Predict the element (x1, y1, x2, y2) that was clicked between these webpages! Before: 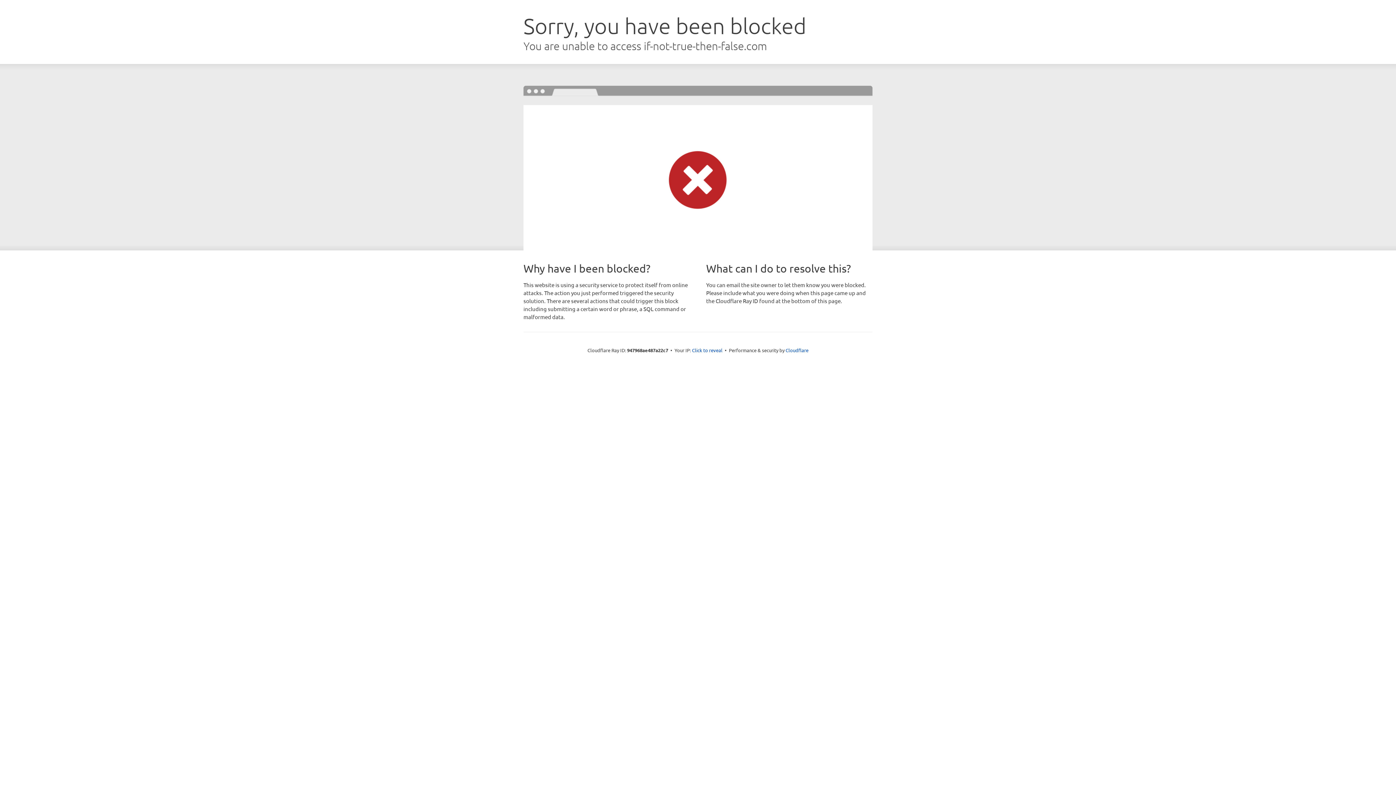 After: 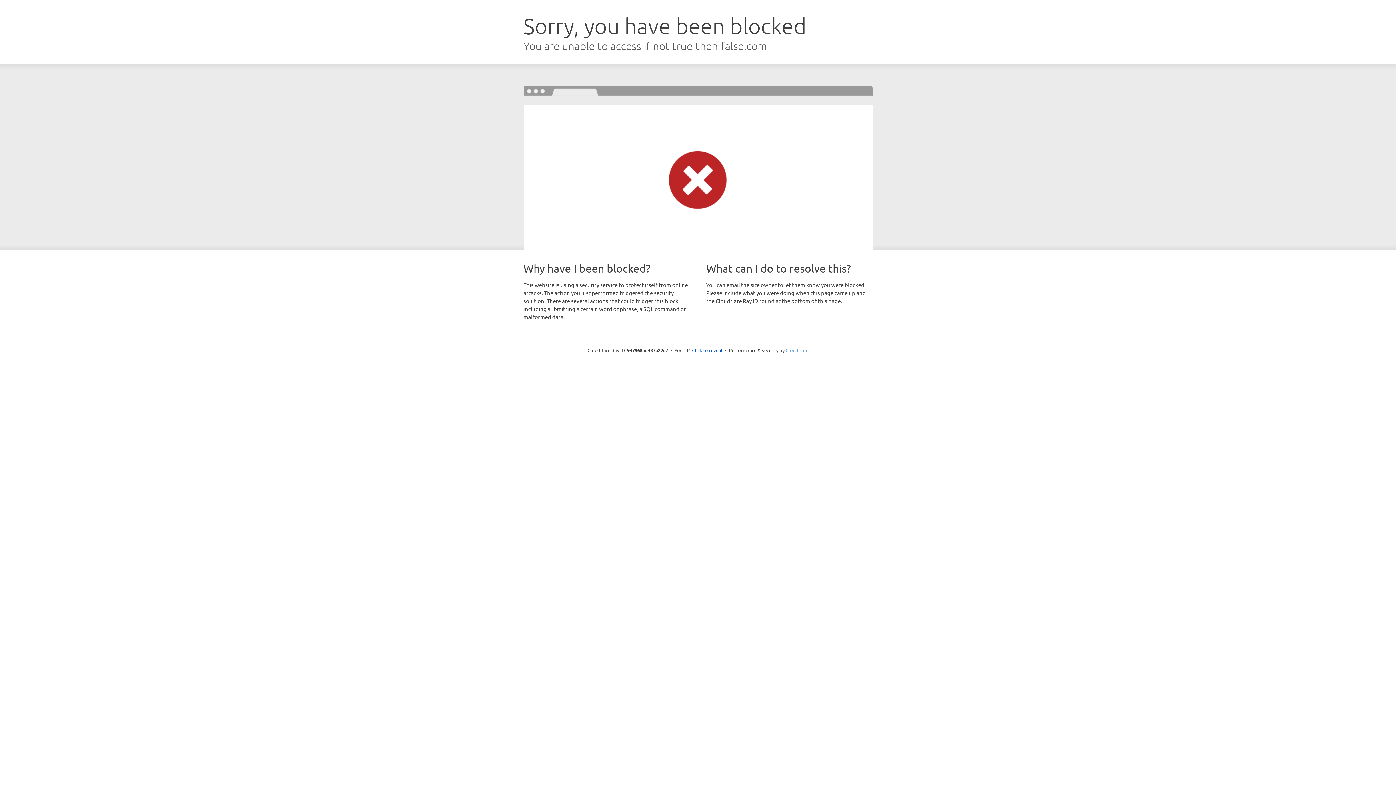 Action: bbox: (785, 347, 808, 353) label: Cloudflare